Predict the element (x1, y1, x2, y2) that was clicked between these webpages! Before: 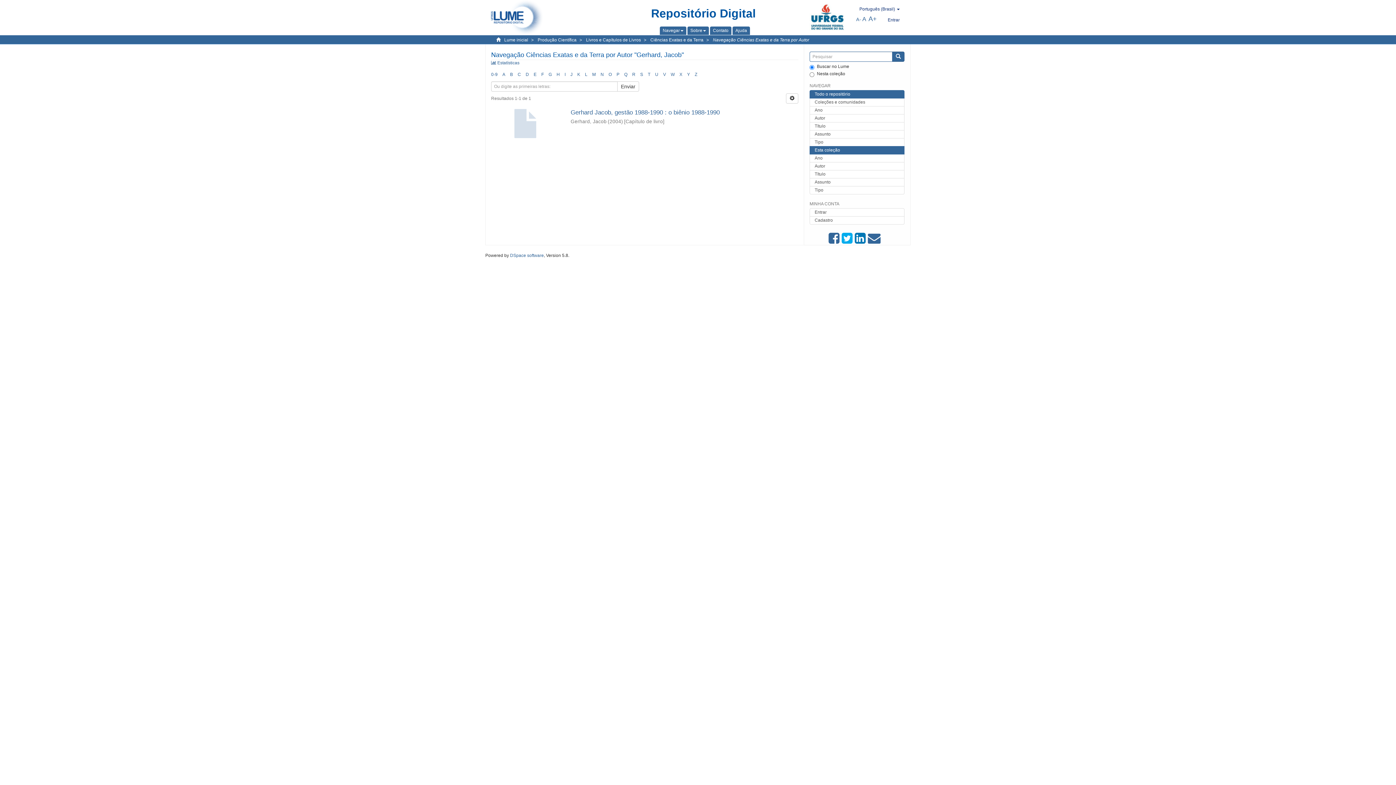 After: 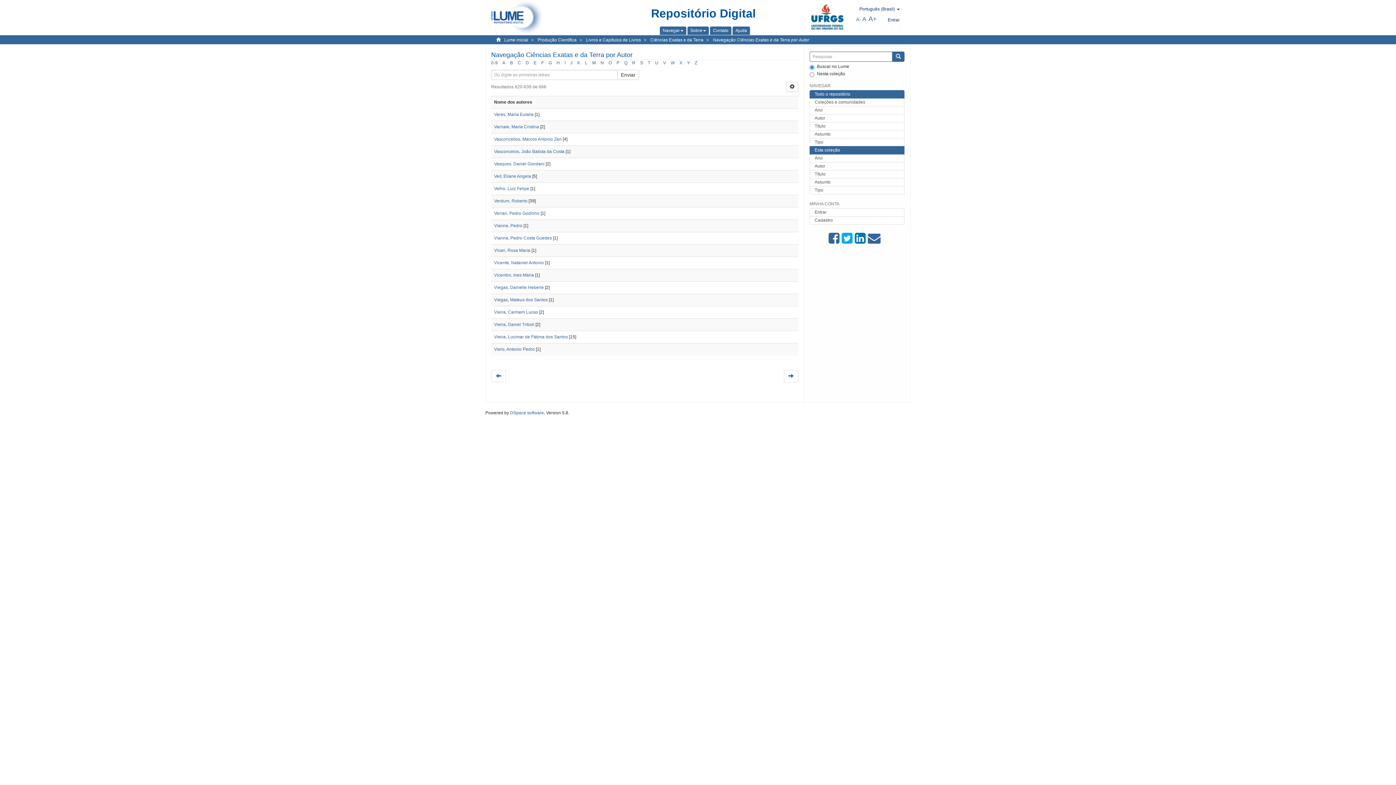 Action: bbox: (663, 72, 666, 77) label: V